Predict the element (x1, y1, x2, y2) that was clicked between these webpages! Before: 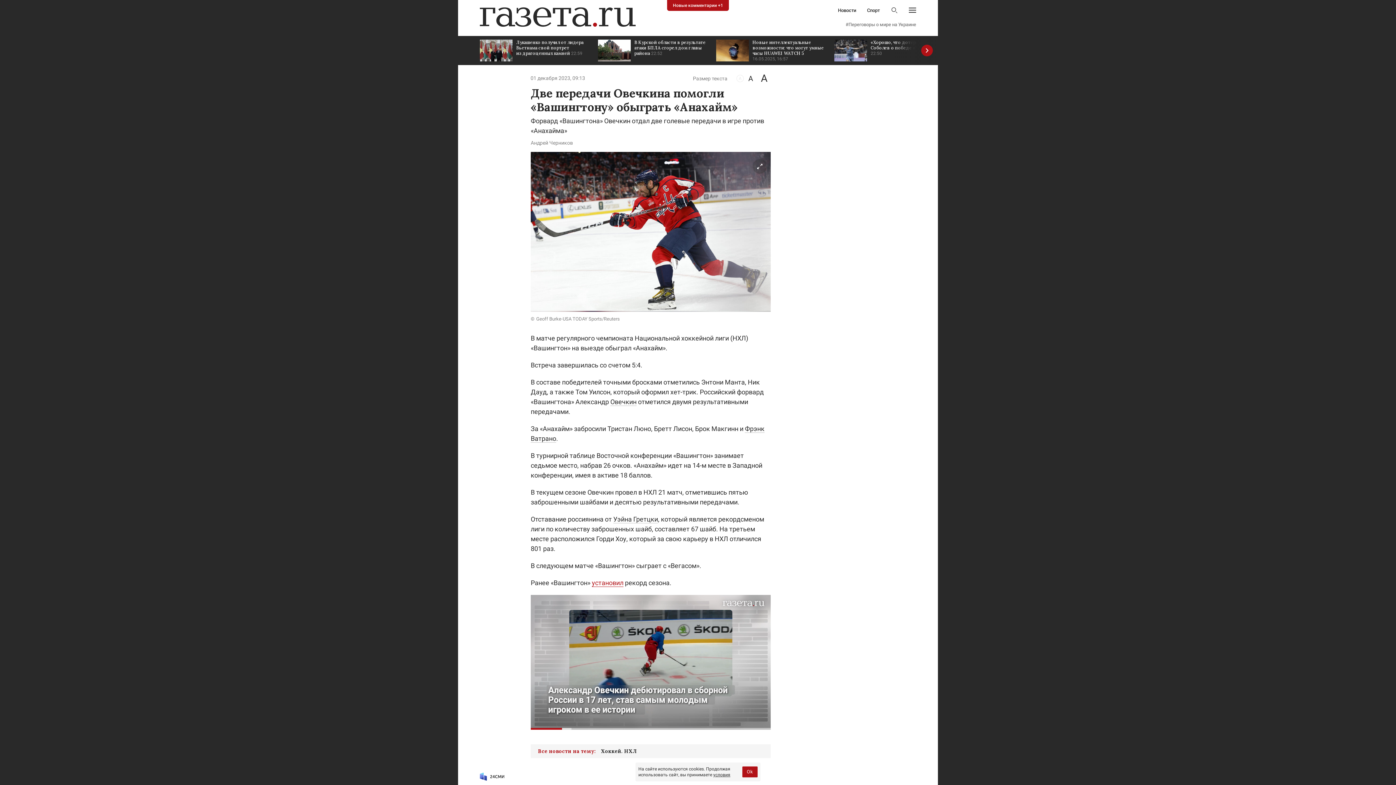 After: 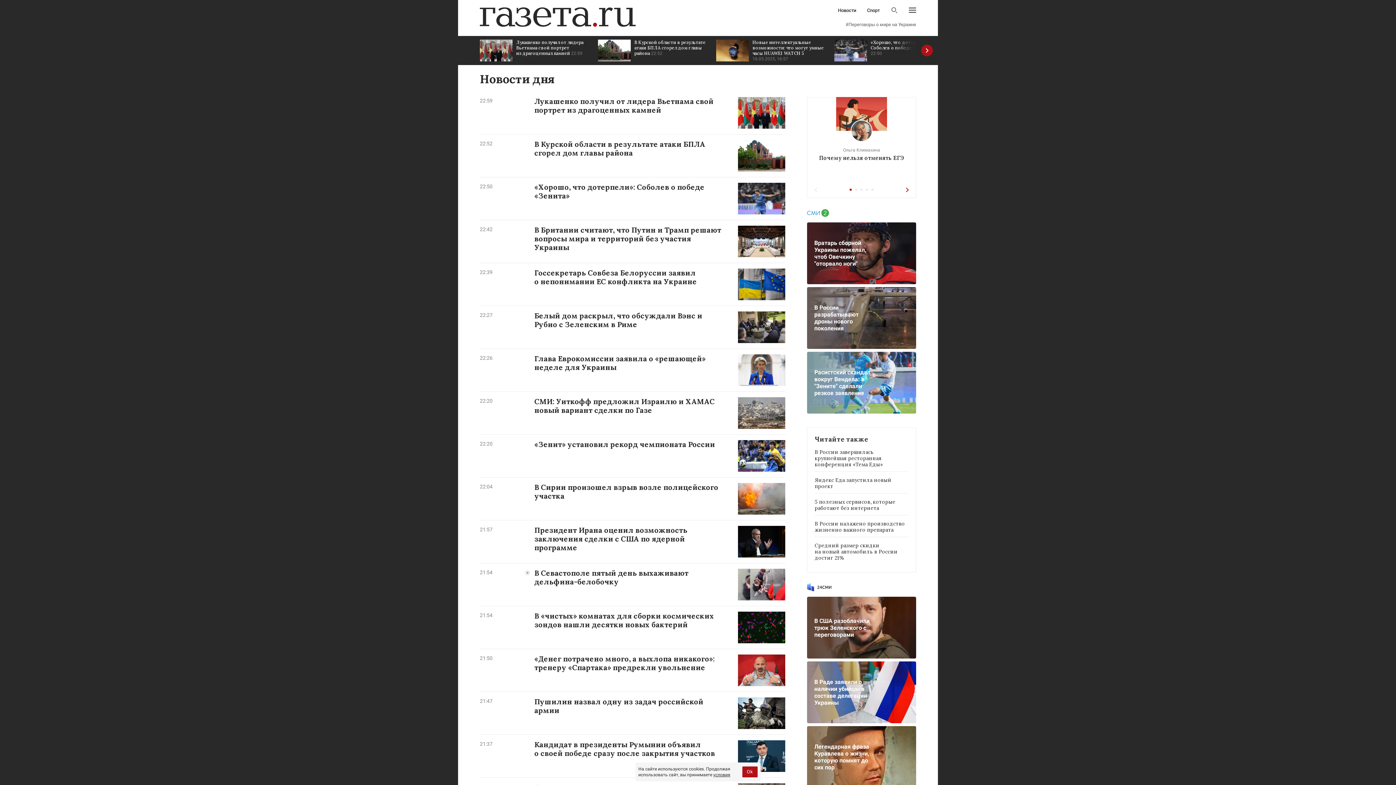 Action: bbox: (838, 8, 856, 12) label: Новости